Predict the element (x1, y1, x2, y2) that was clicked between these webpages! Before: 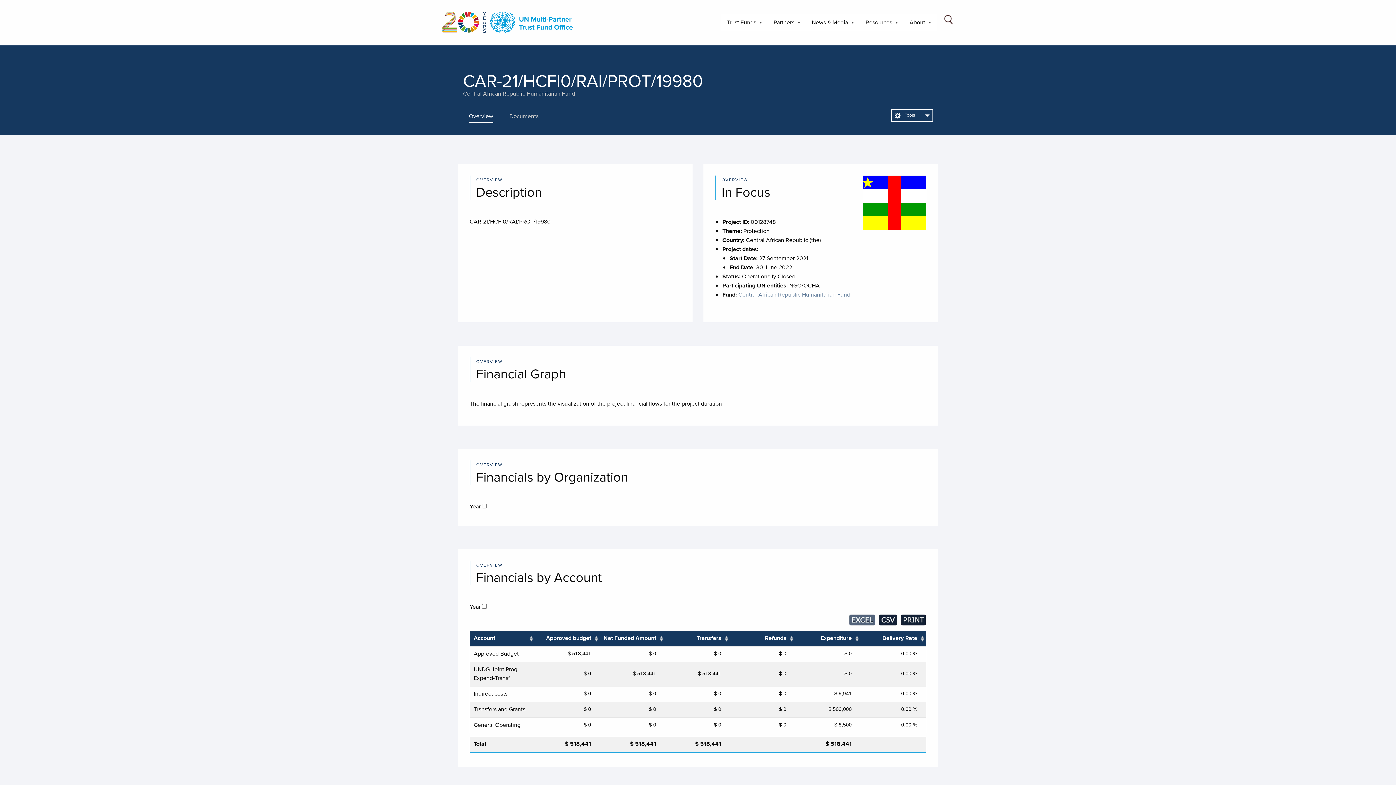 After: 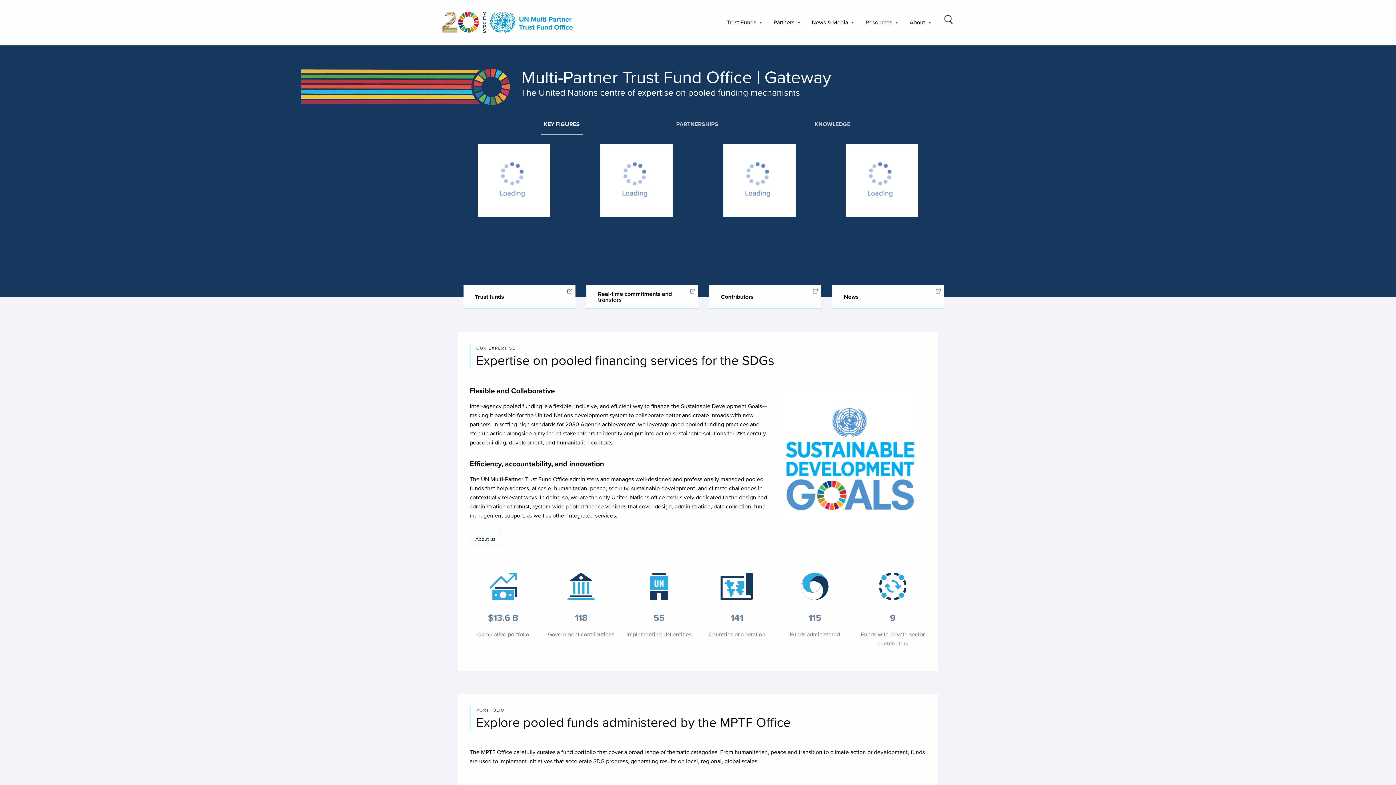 Action: bbox: (441, 17, 573, 25)